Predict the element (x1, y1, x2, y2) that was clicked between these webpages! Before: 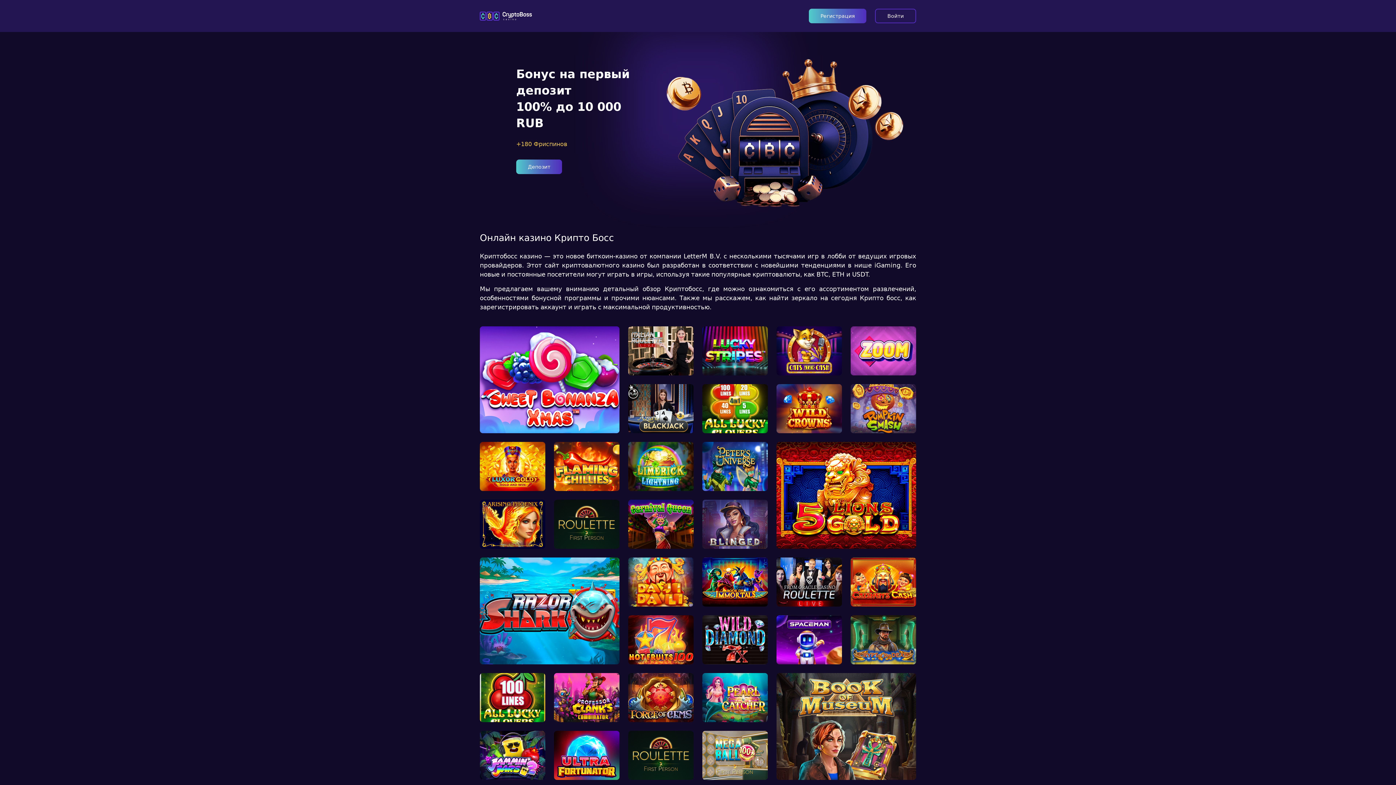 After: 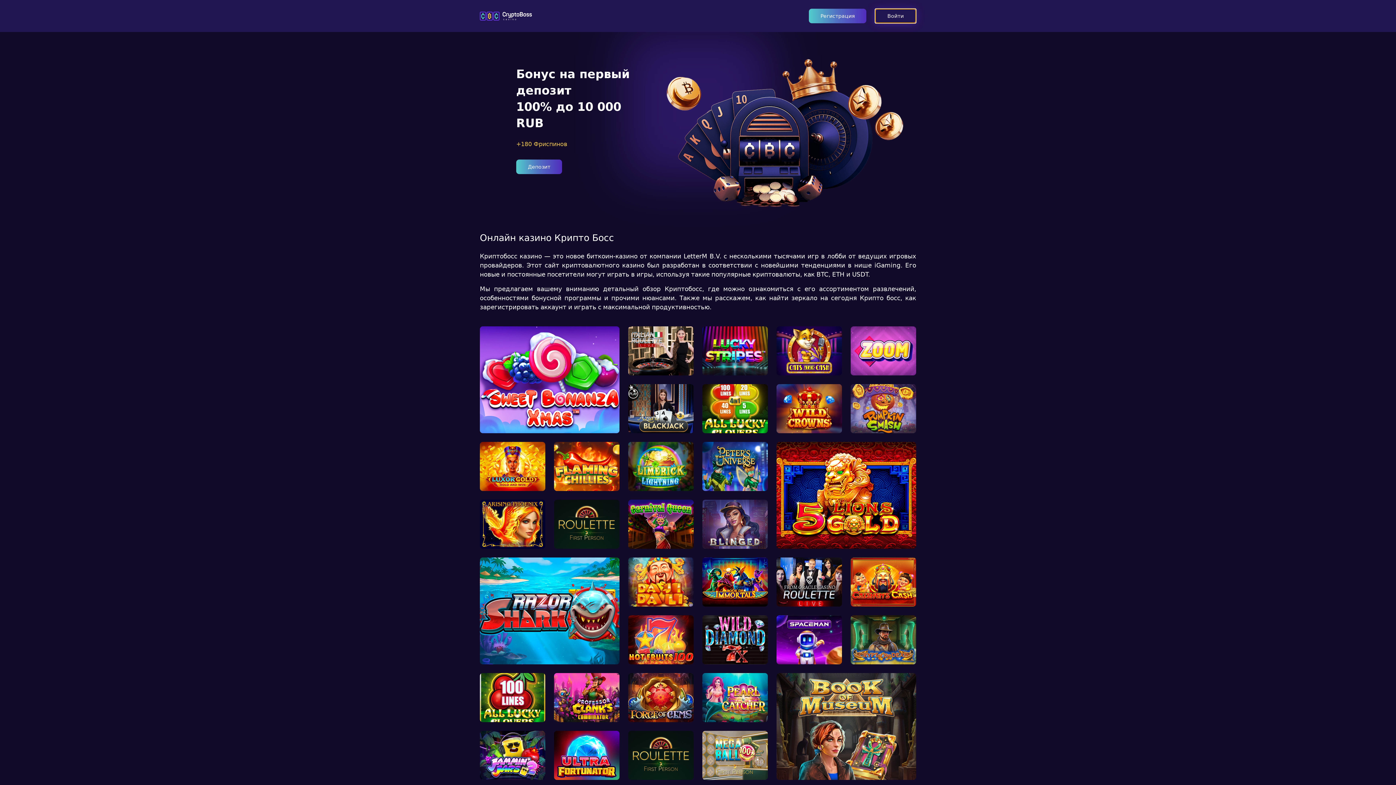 Action: bbox: (875, 8, 916, 23) label: Войти